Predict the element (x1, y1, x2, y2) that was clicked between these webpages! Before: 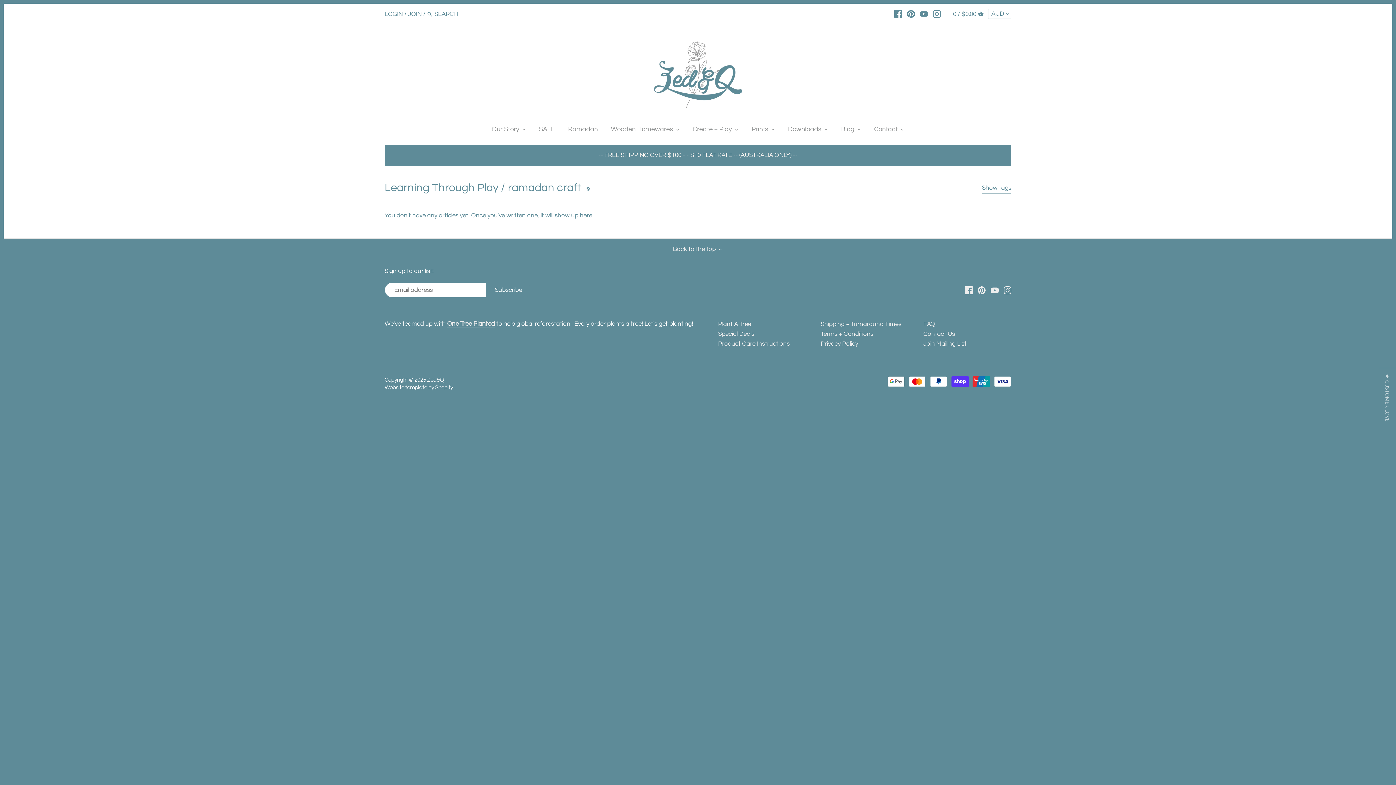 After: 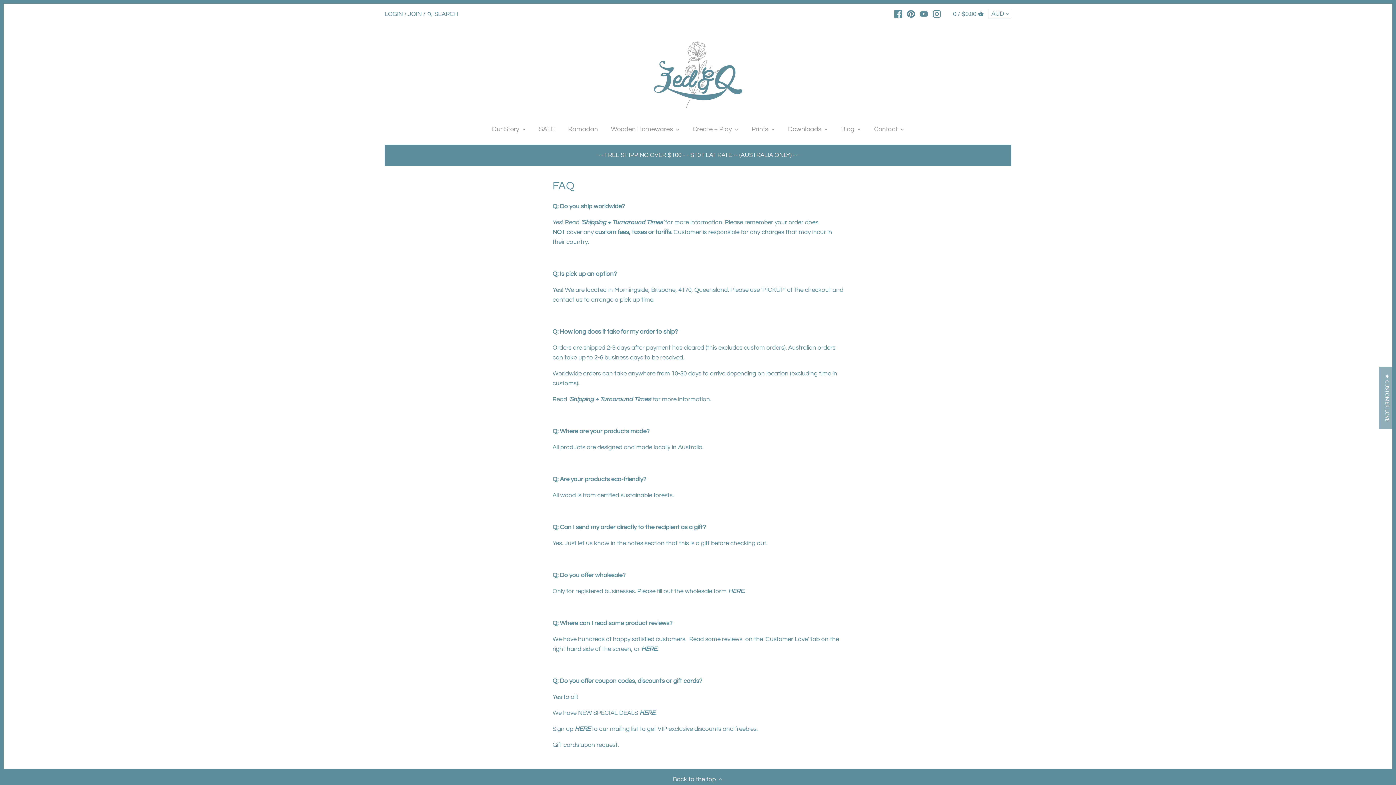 Action: bbox: (923, 320, 935, 327) label: FAQ